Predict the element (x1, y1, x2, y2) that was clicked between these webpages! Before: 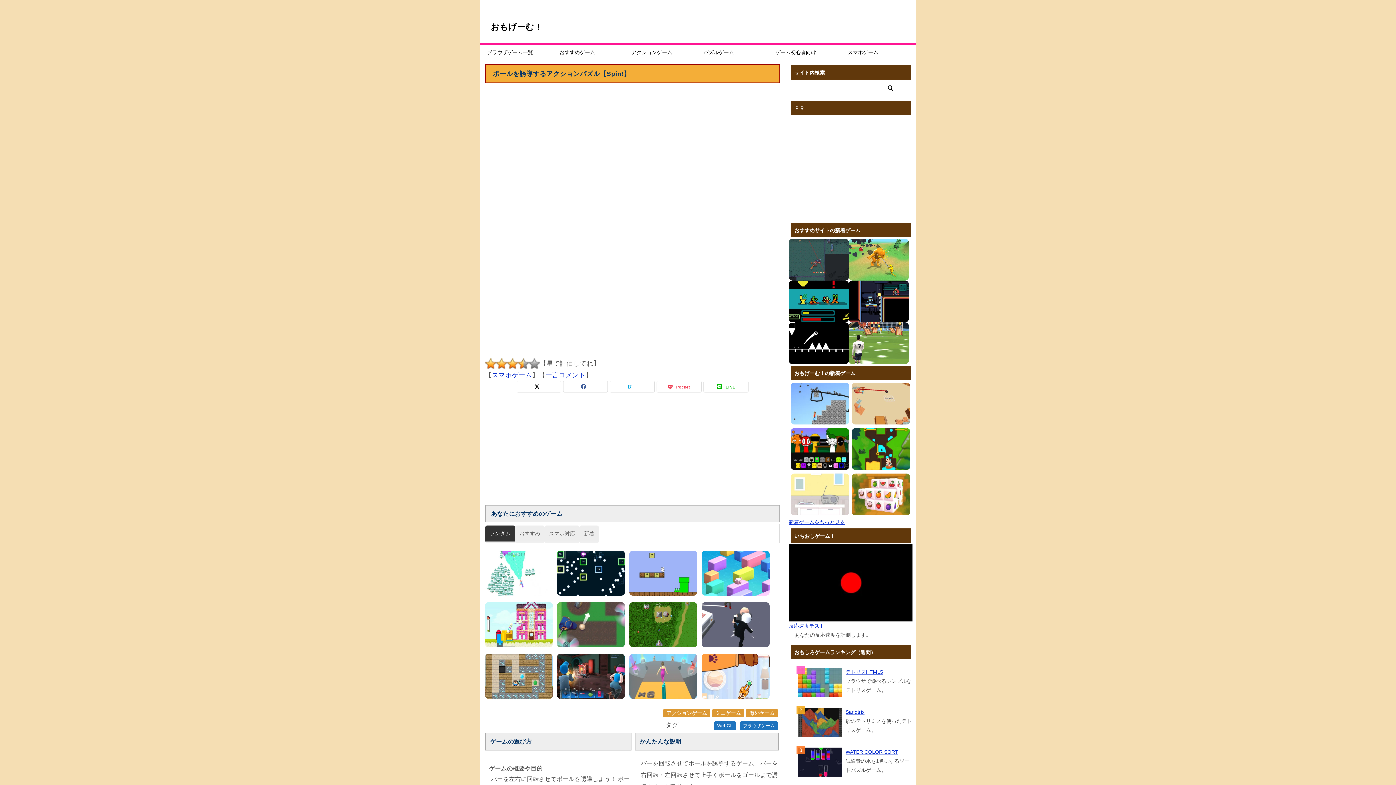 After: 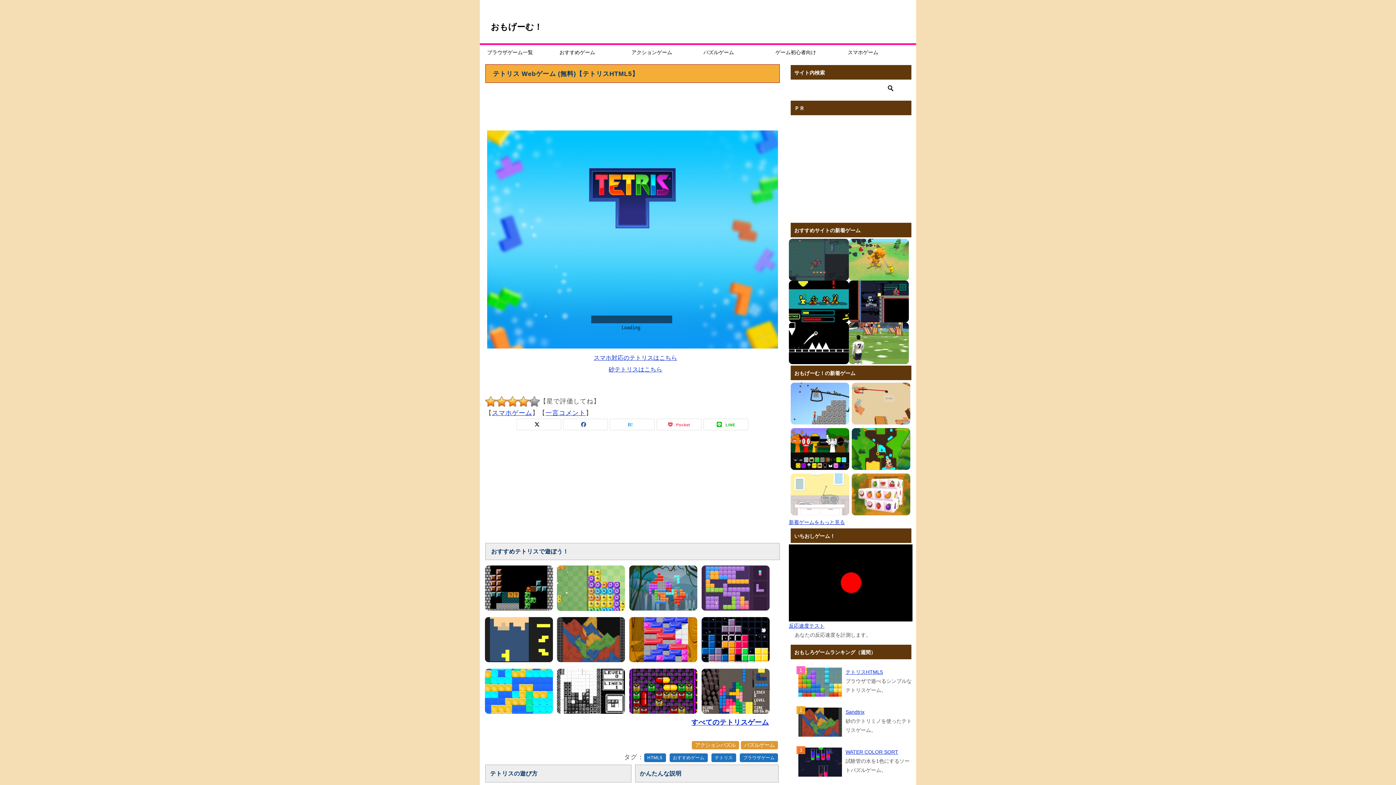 Action: bbox: (845, 669, 883, 675) label: テトリスHTML5